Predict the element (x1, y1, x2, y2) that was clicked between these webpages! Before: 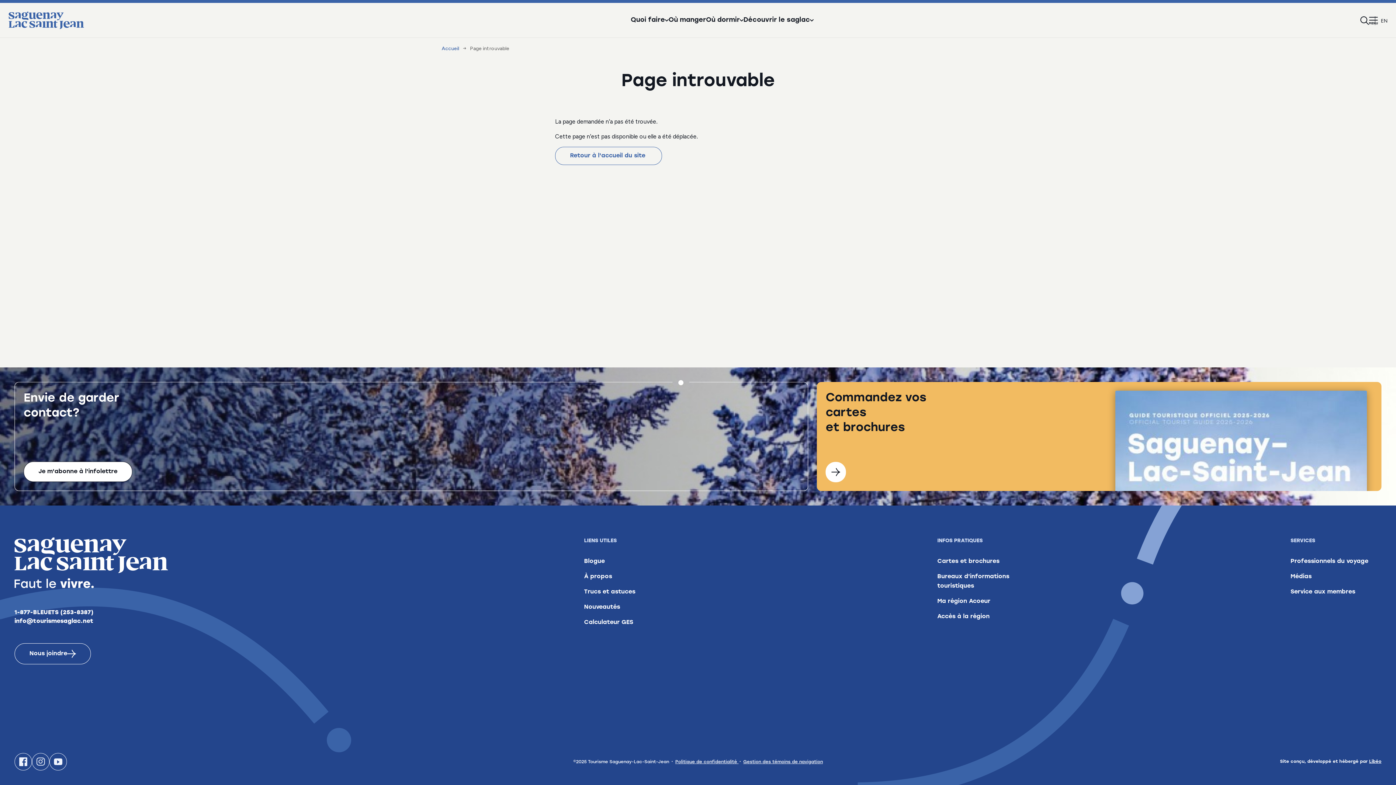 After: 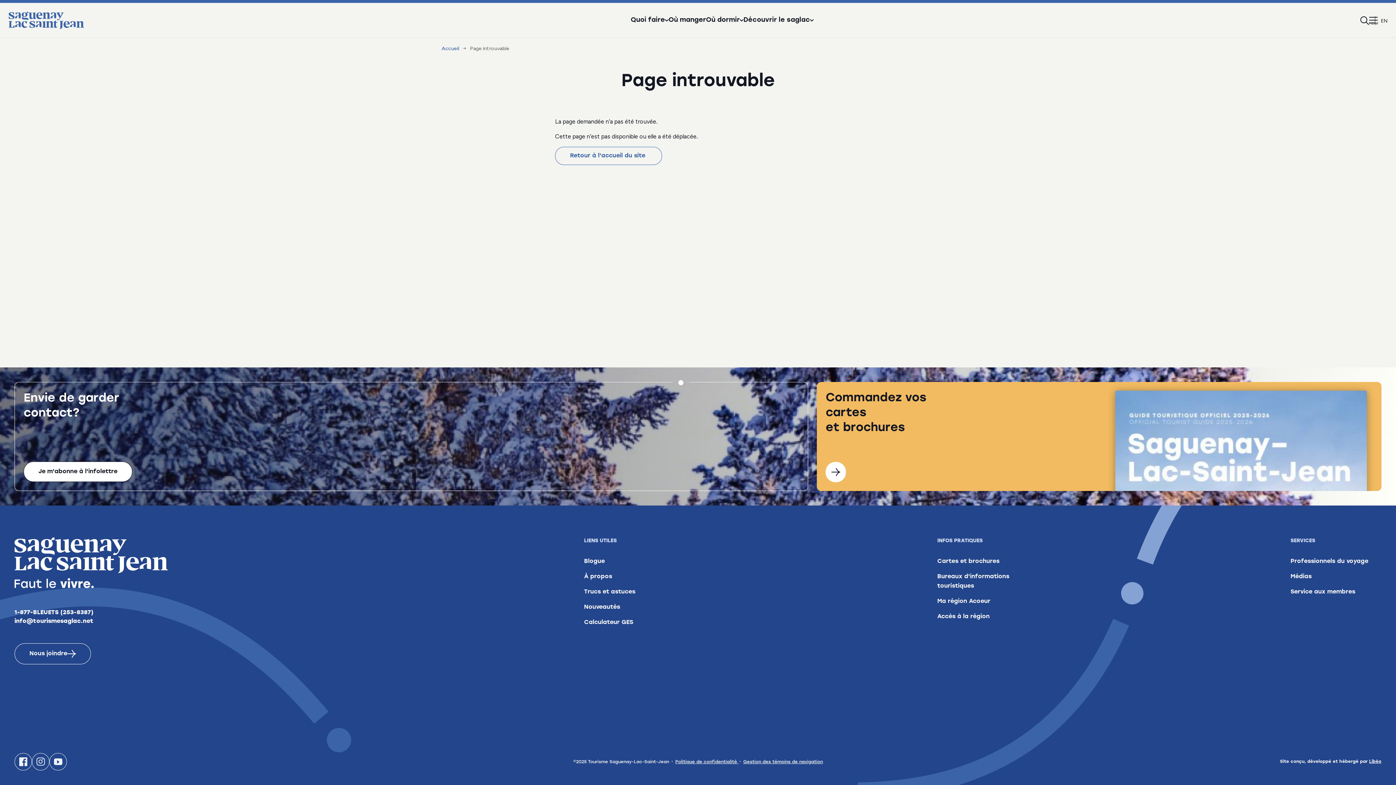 Action: bbox: (14, 618, 93, 624) label: info@tourismesaglac.net